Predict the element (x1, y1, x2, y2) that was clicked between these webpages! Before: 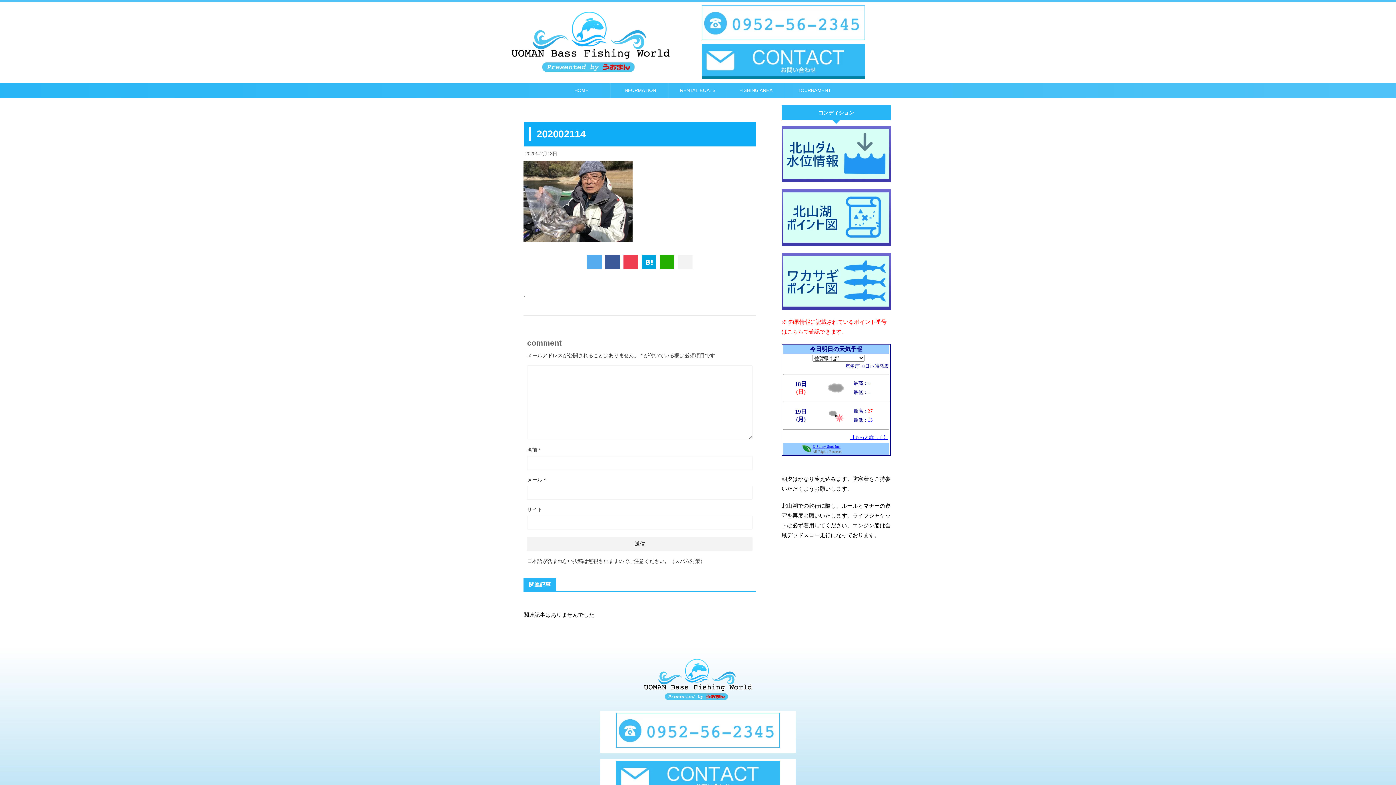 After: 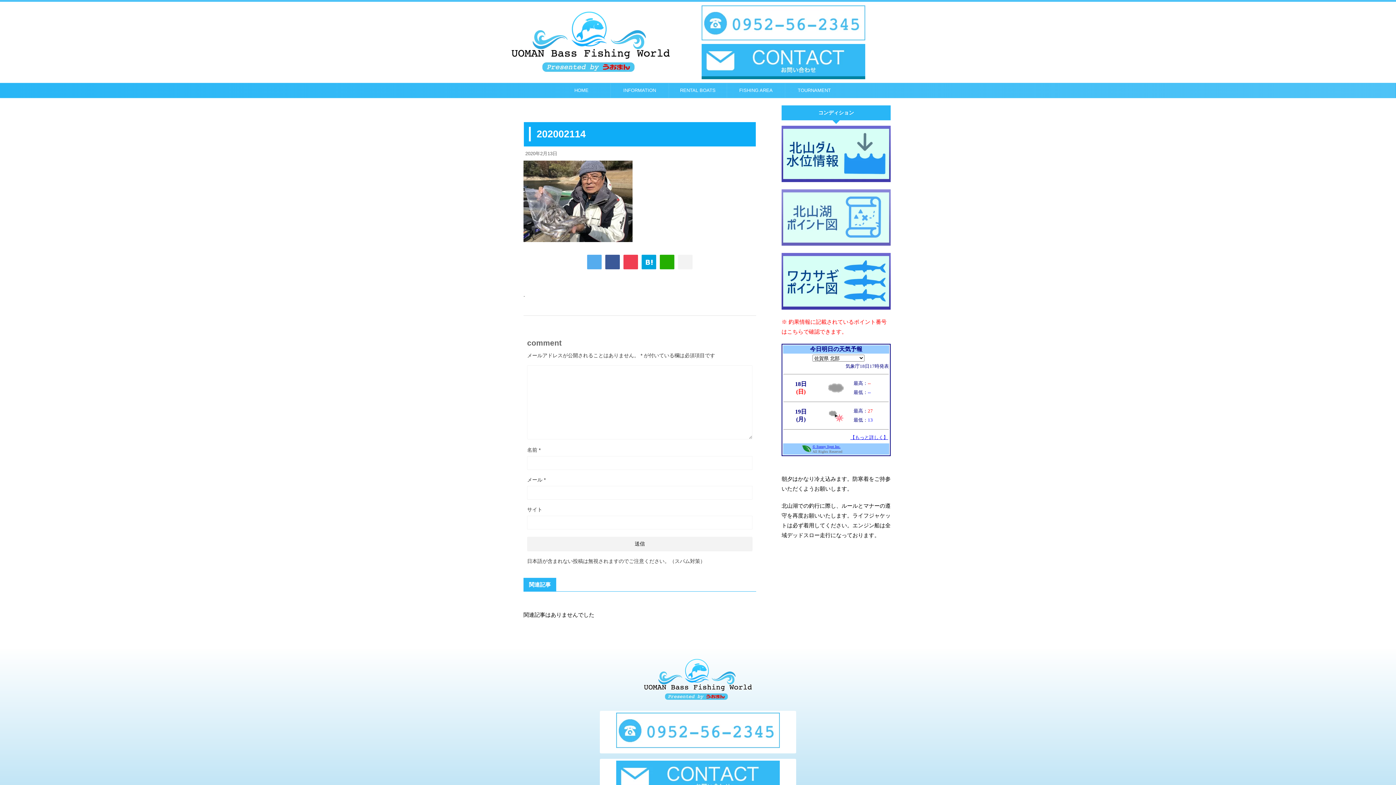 Action: bbox: (781, 189, 890, 245)